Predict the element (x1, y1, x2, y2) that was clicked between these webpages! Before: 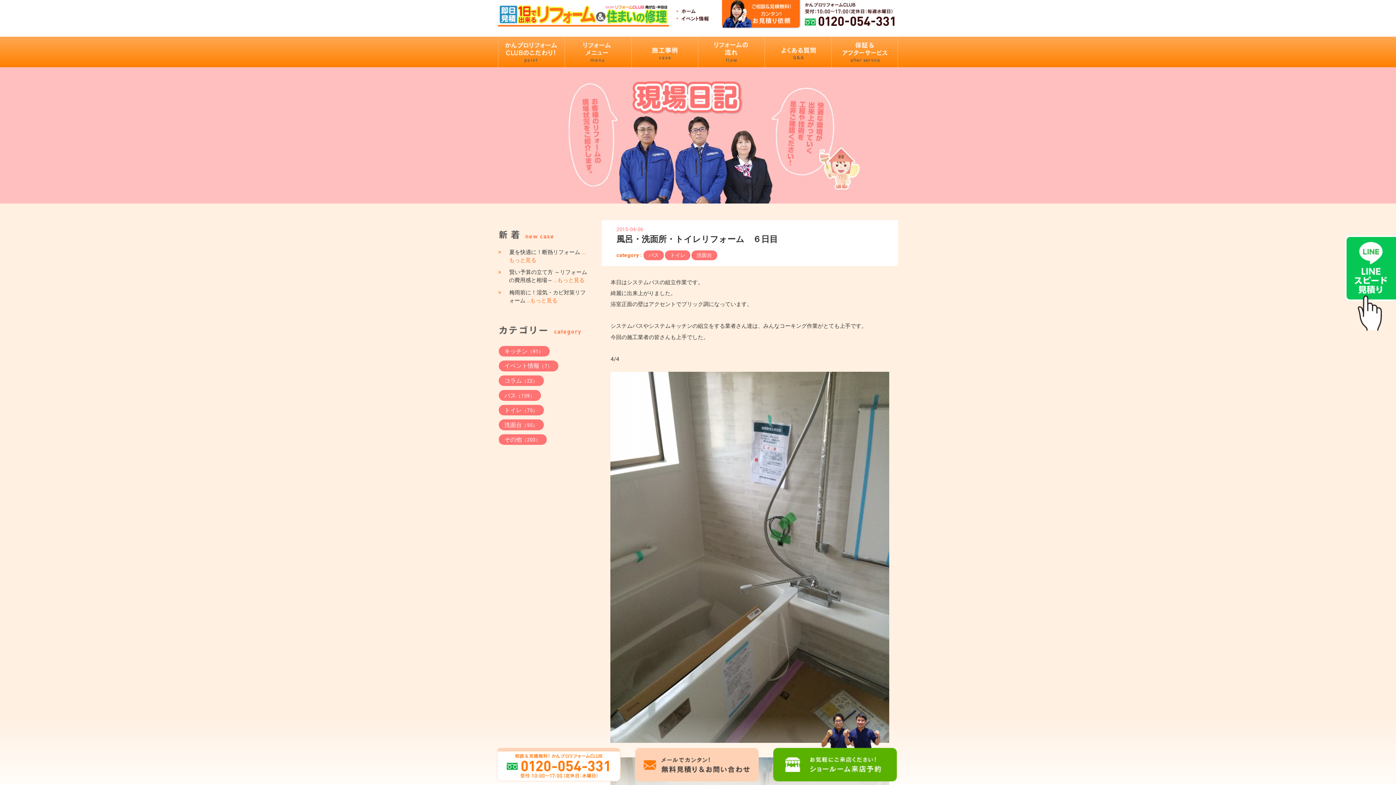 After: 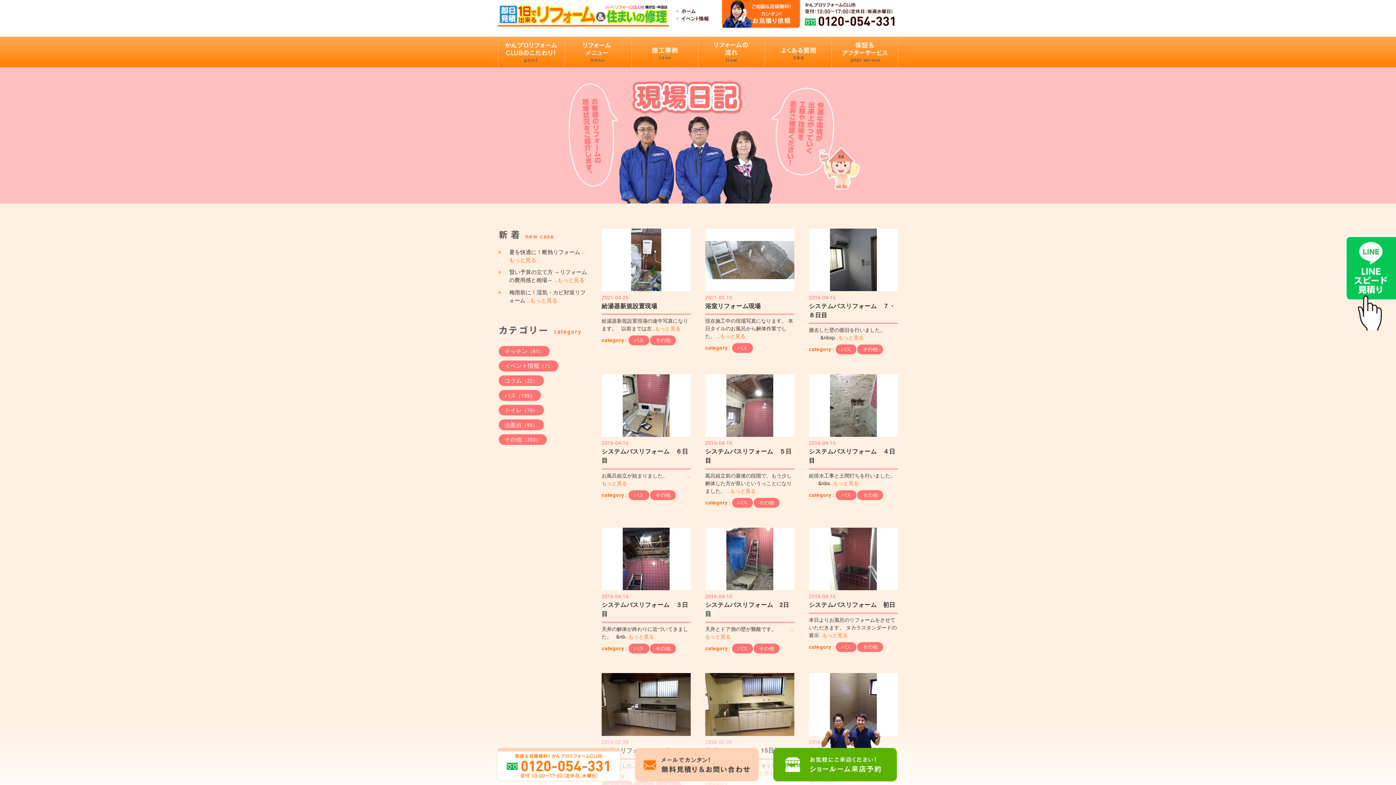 Action: label: バス bbox: (643, 250, 664, 260)